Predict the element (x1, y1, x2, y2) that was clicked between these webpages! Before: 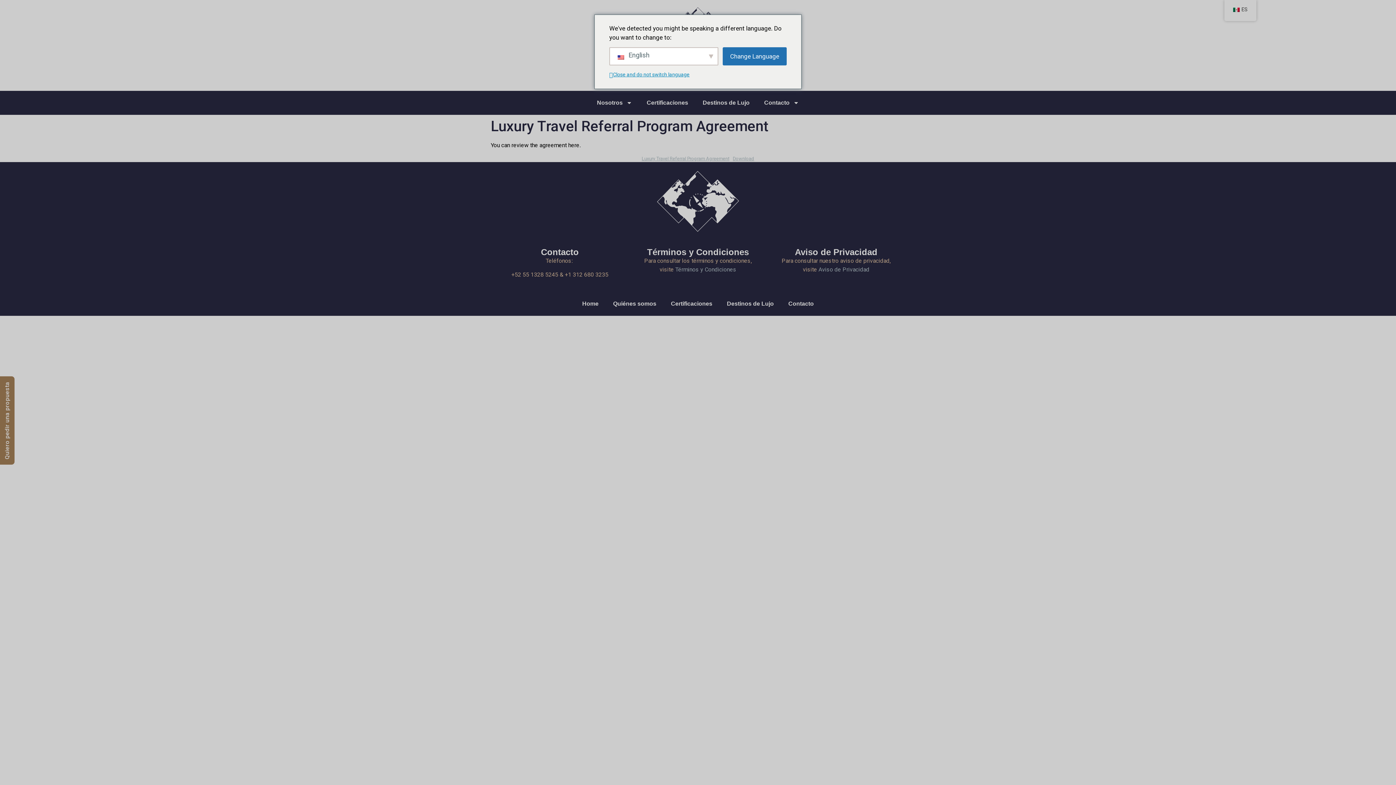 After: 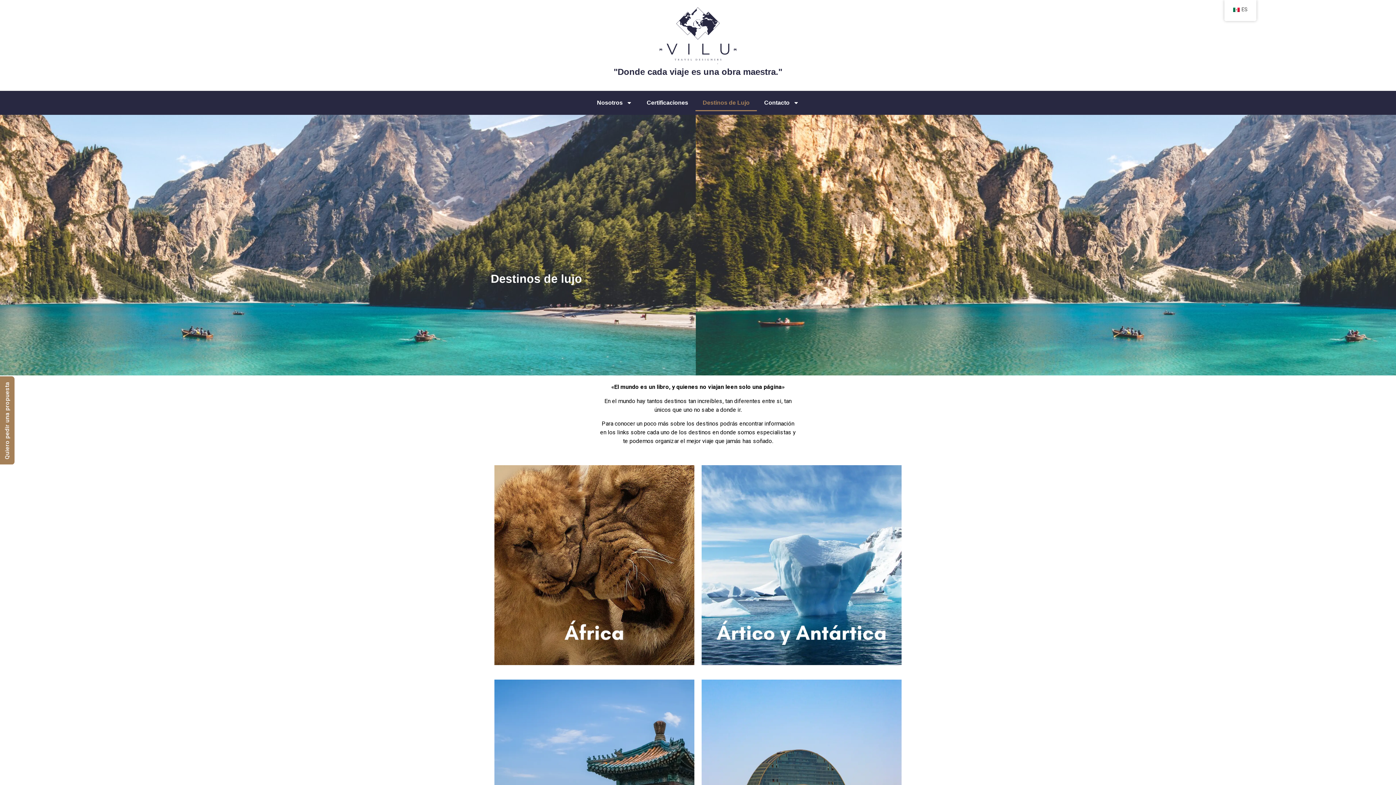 Action: label: Destinos de Lujo bbox: (695, 94, 757, 111)